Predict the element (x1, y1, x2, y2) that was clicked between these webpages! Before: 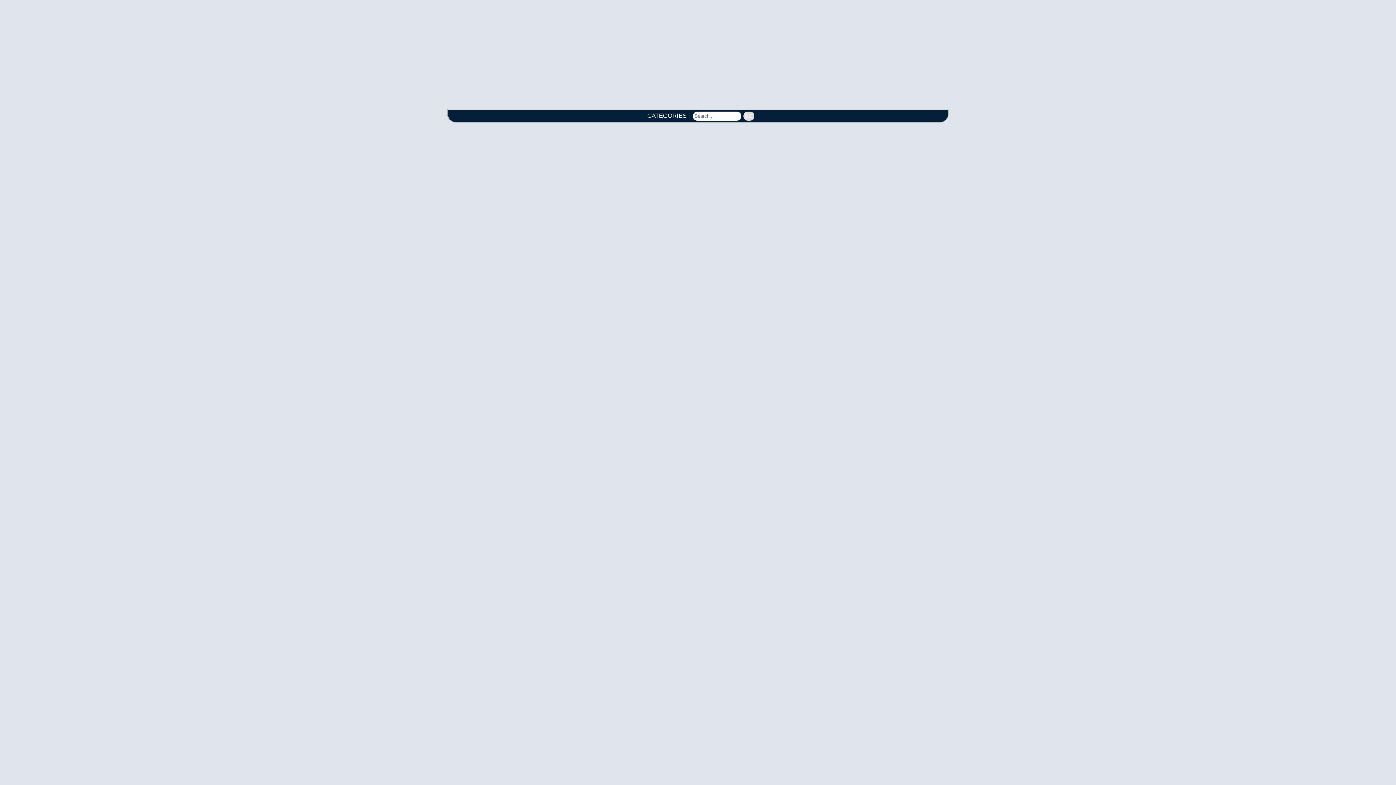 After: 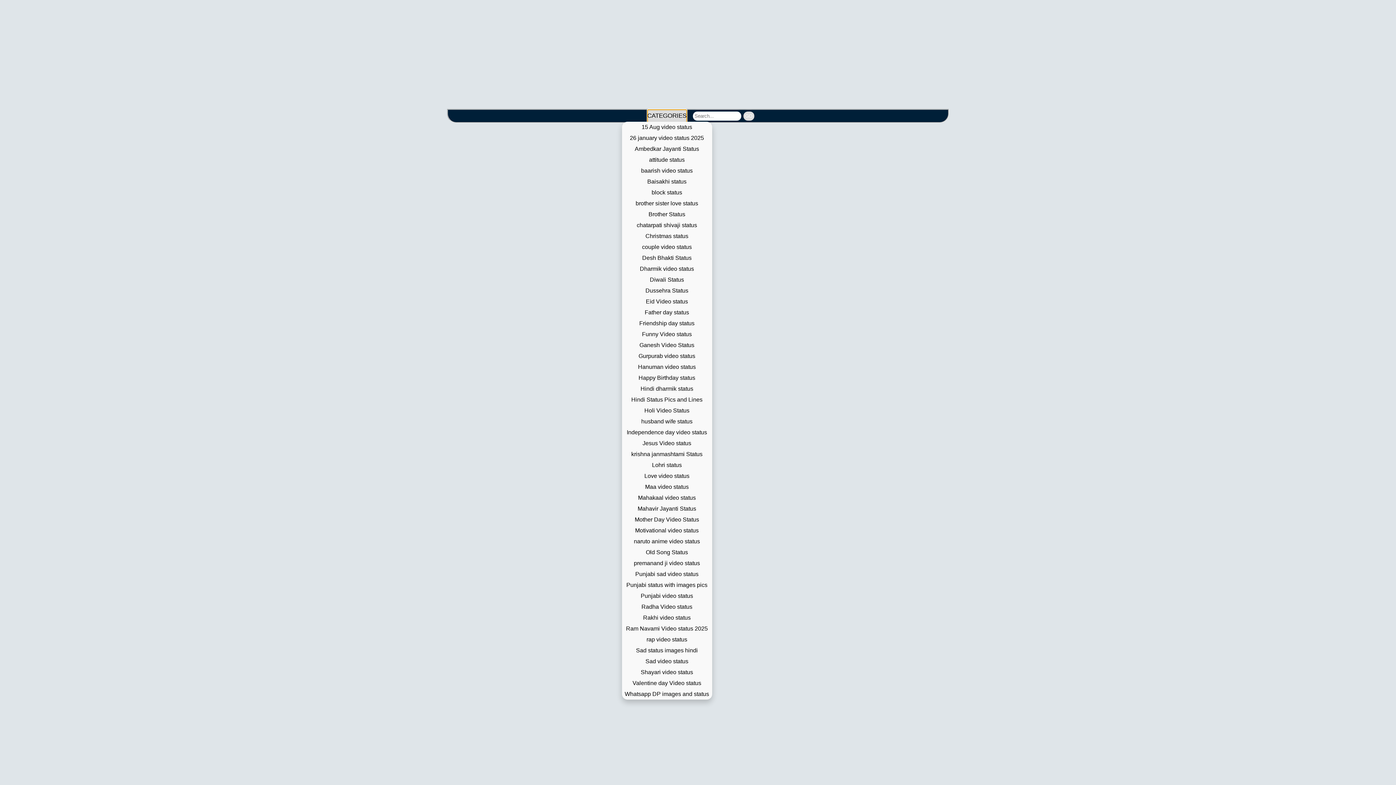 Action: bbox: (647, 109, 686, 122) label: CATEGORIES